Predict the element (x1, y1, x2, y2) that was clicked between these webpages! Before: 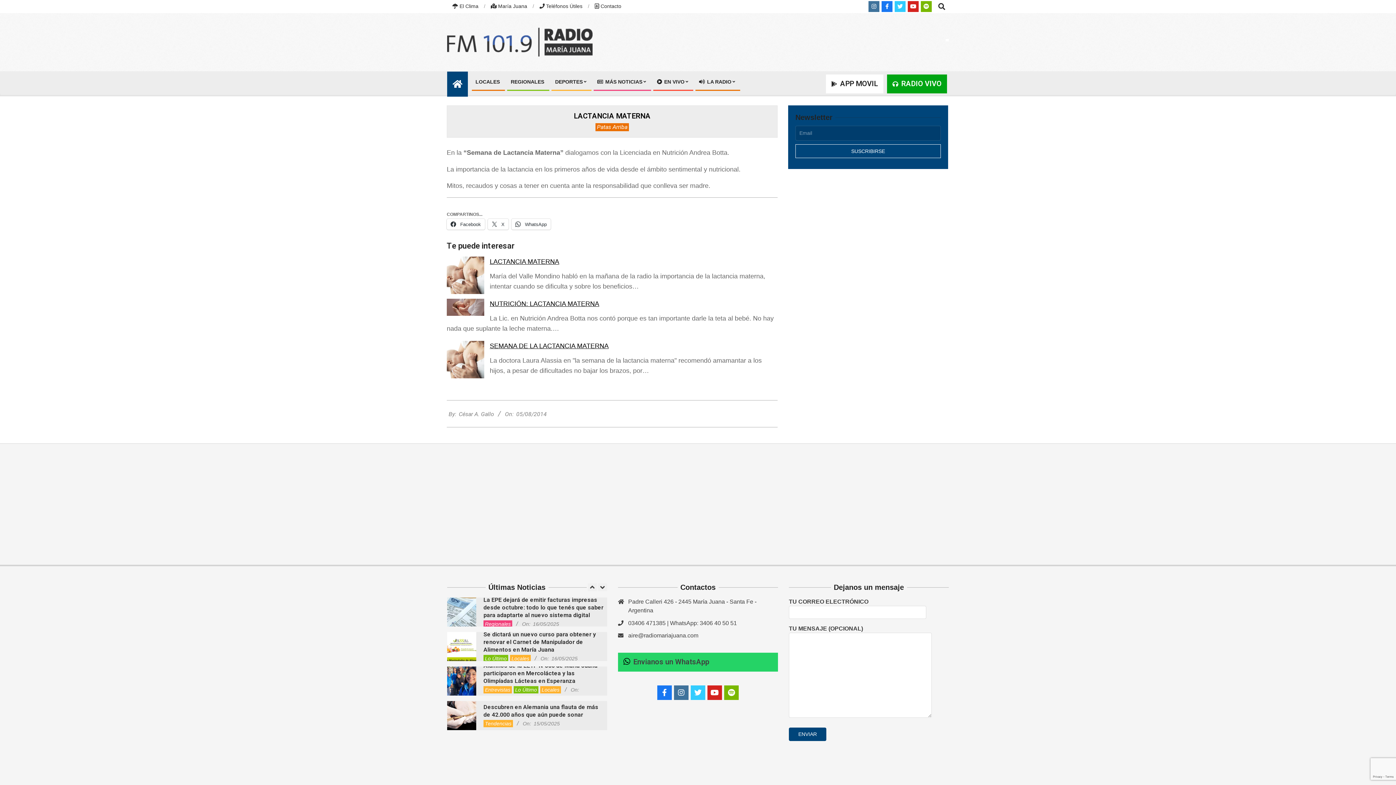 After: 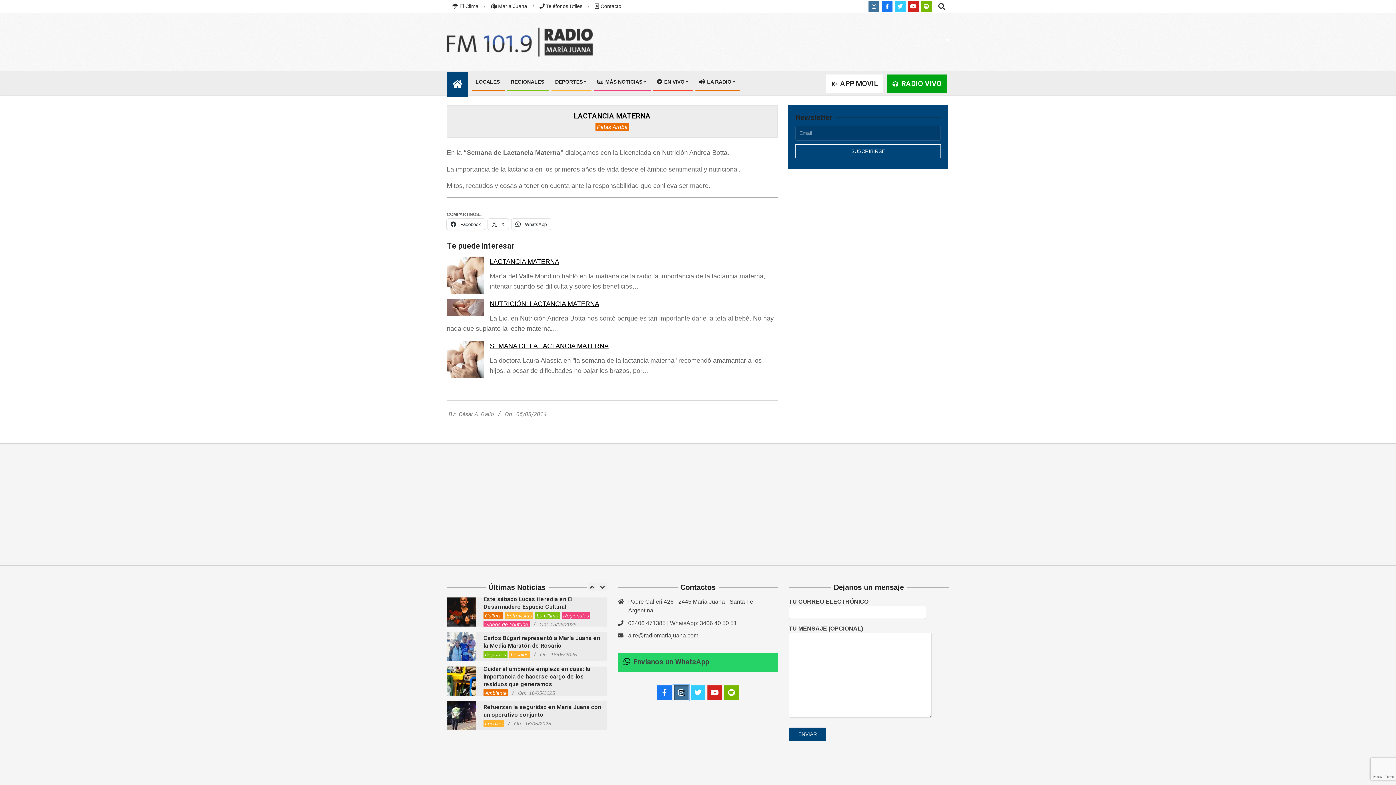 Action: bbox: (674, 685, 688, 700)